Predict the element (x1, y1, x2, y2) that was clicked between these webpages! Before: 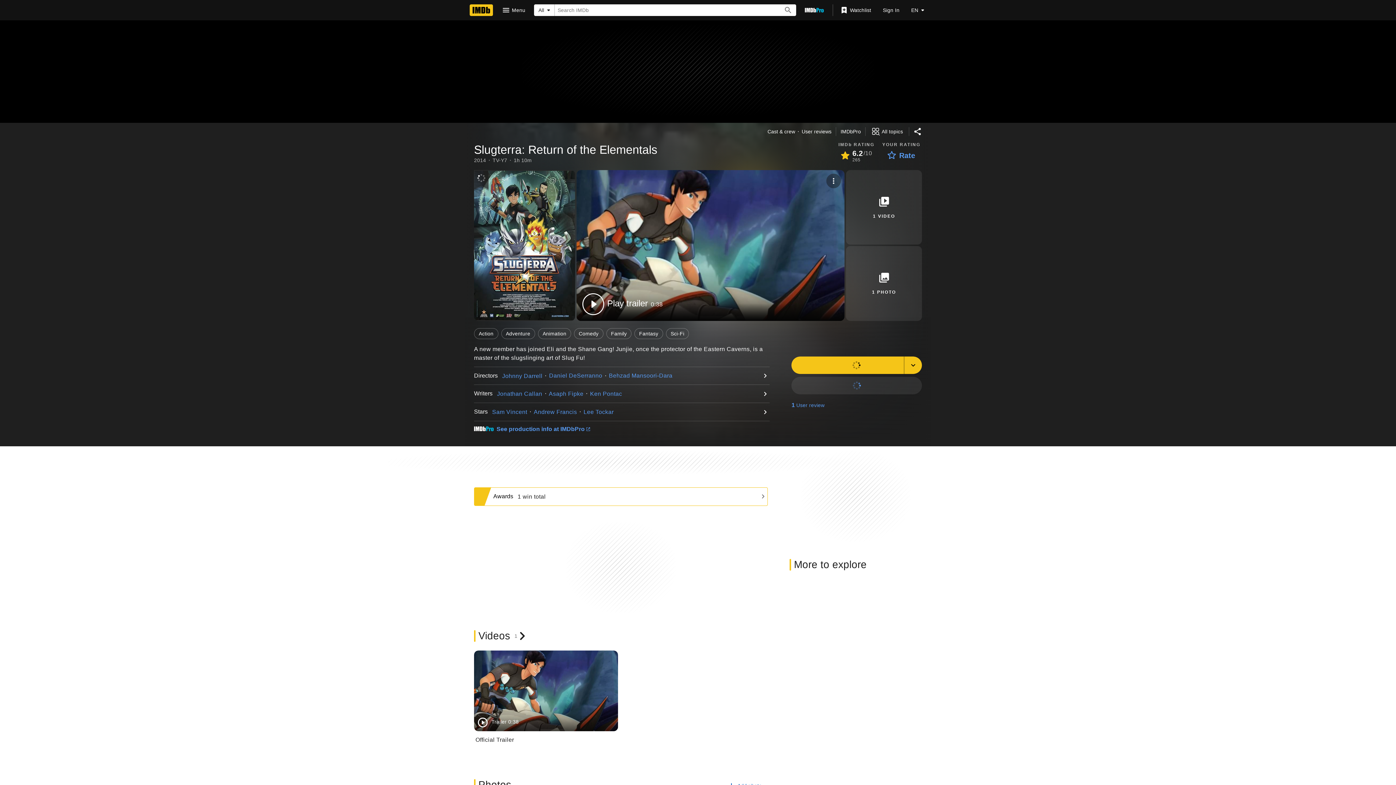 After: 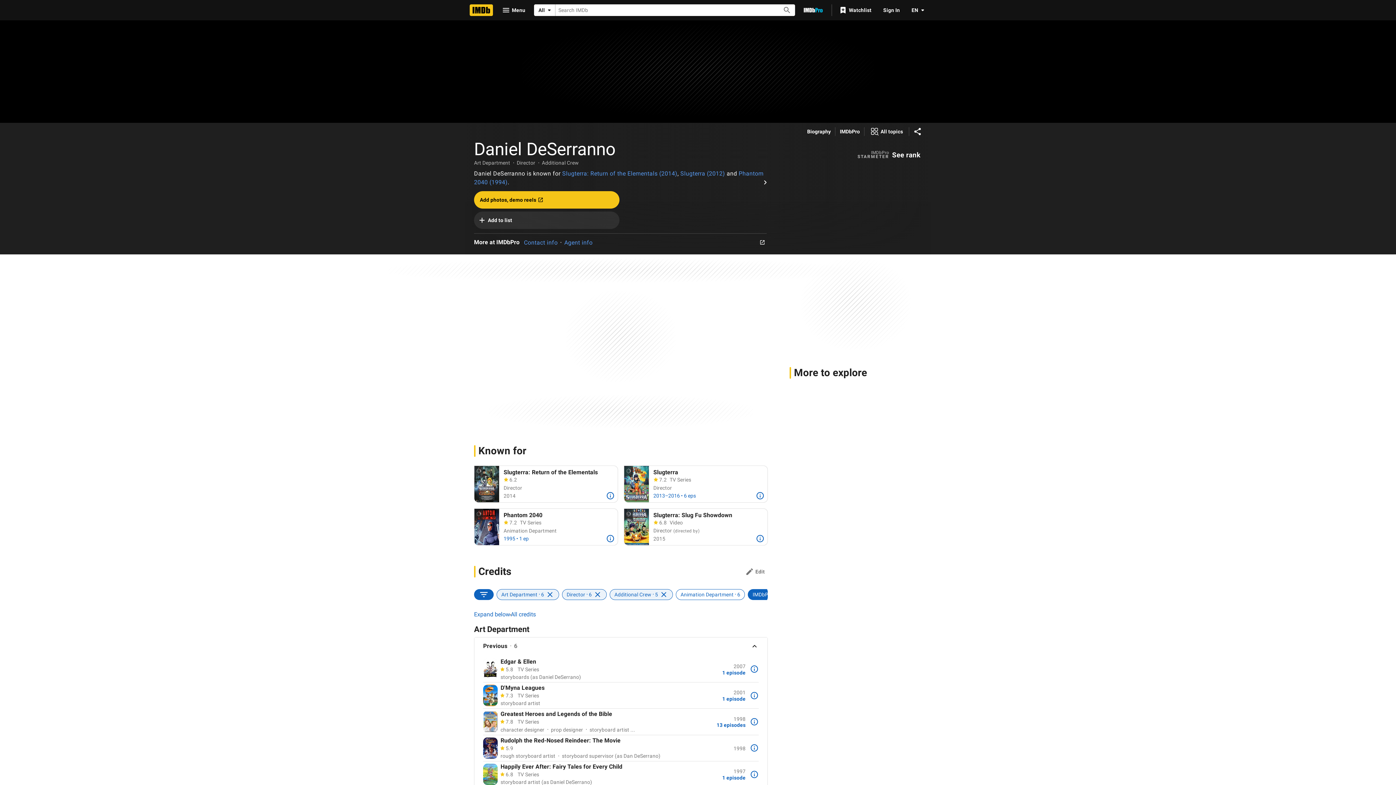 Action: bbox: (549, 372, 602, 379) label: Daniel DeSerranno